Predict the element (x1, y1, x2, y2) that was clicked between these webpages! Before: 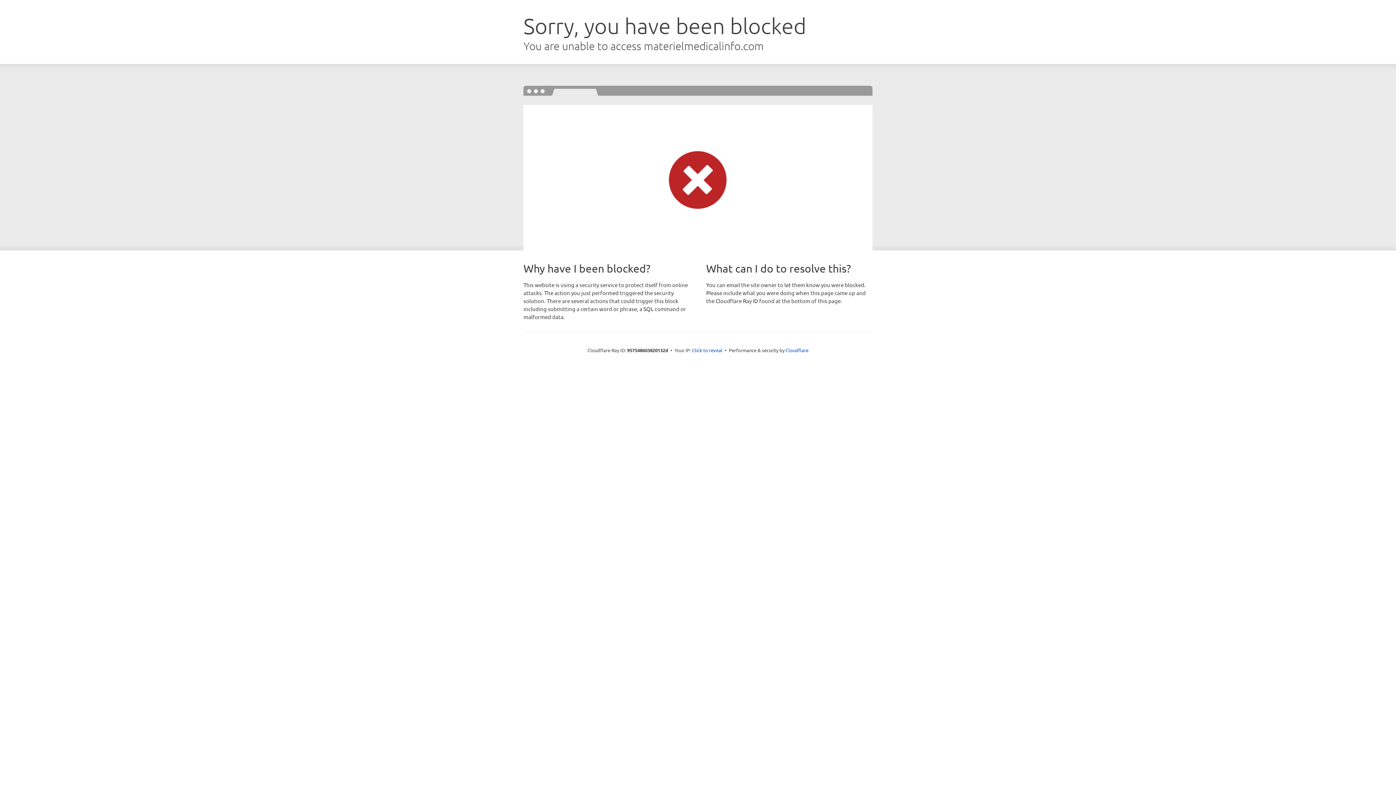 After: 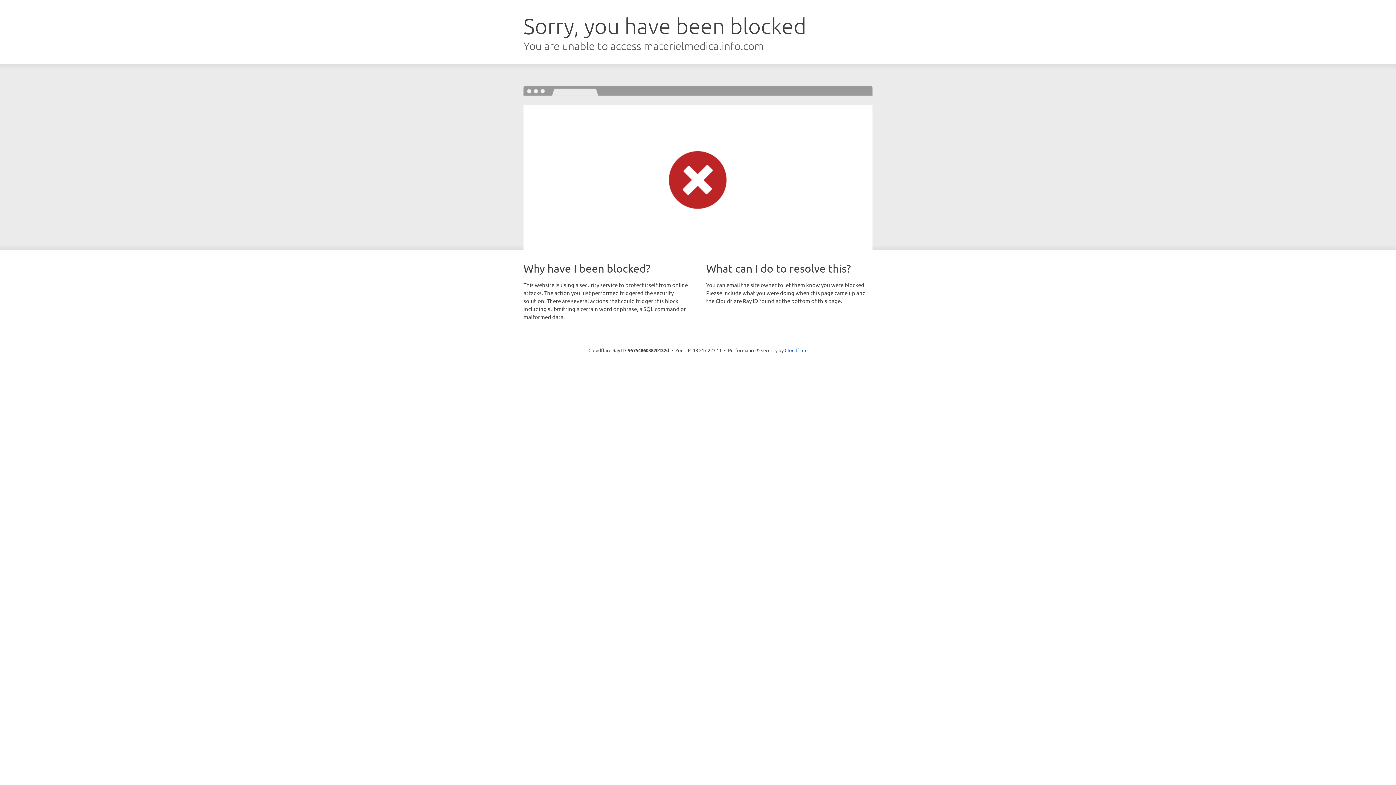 Action: label: Click to reveal bbox: (692, 346, 722, 353)